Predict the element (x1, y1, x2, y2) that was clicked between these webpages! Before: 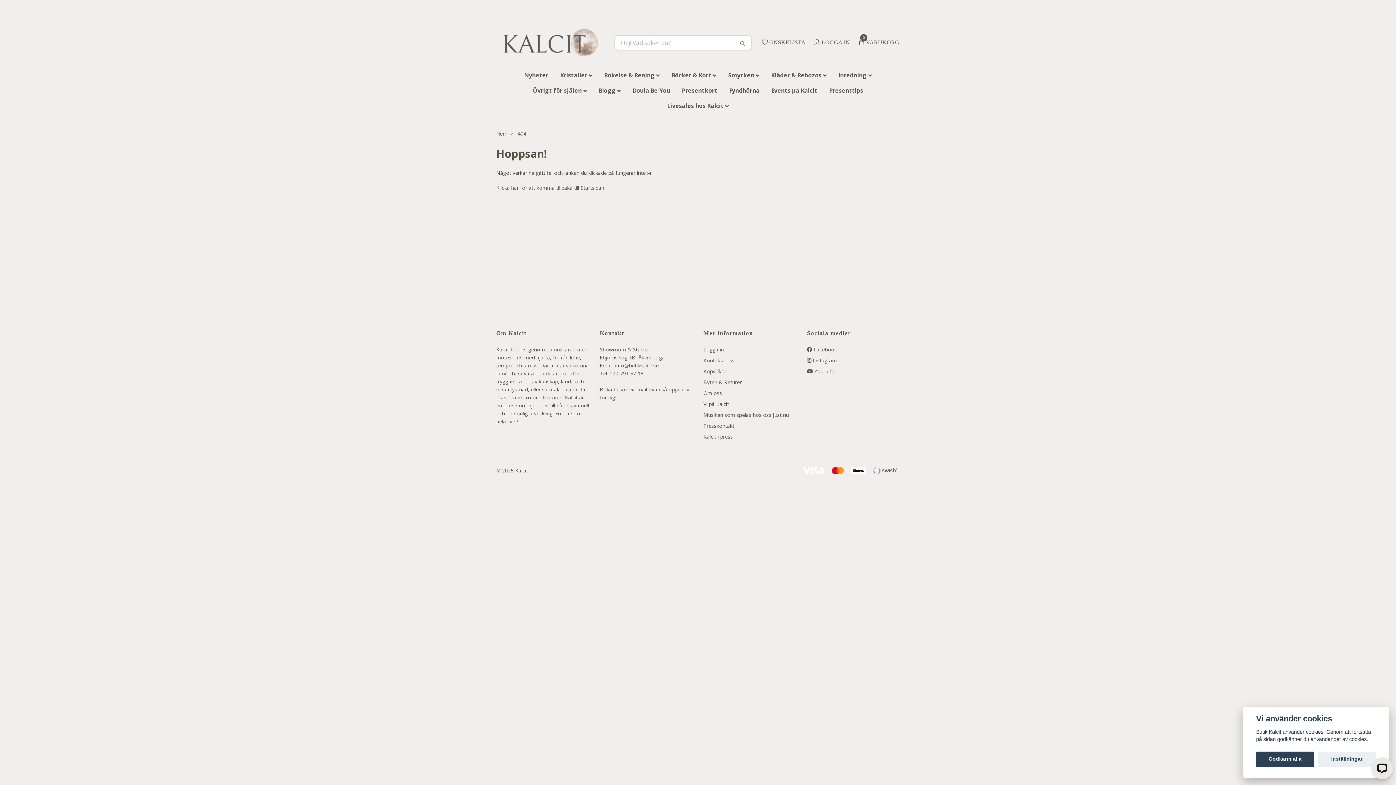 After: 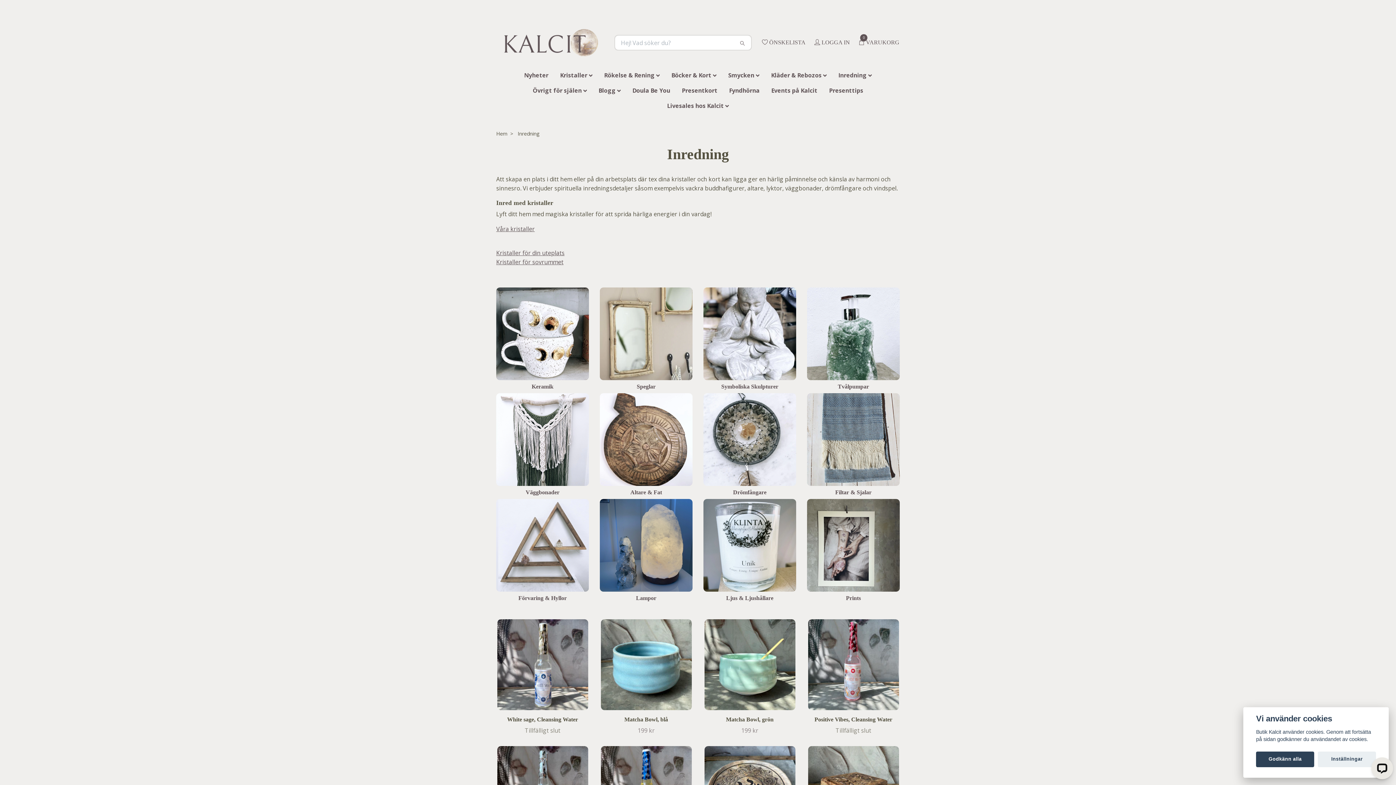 Action: label: Inredning bbox: (832, 68, 877, 83)